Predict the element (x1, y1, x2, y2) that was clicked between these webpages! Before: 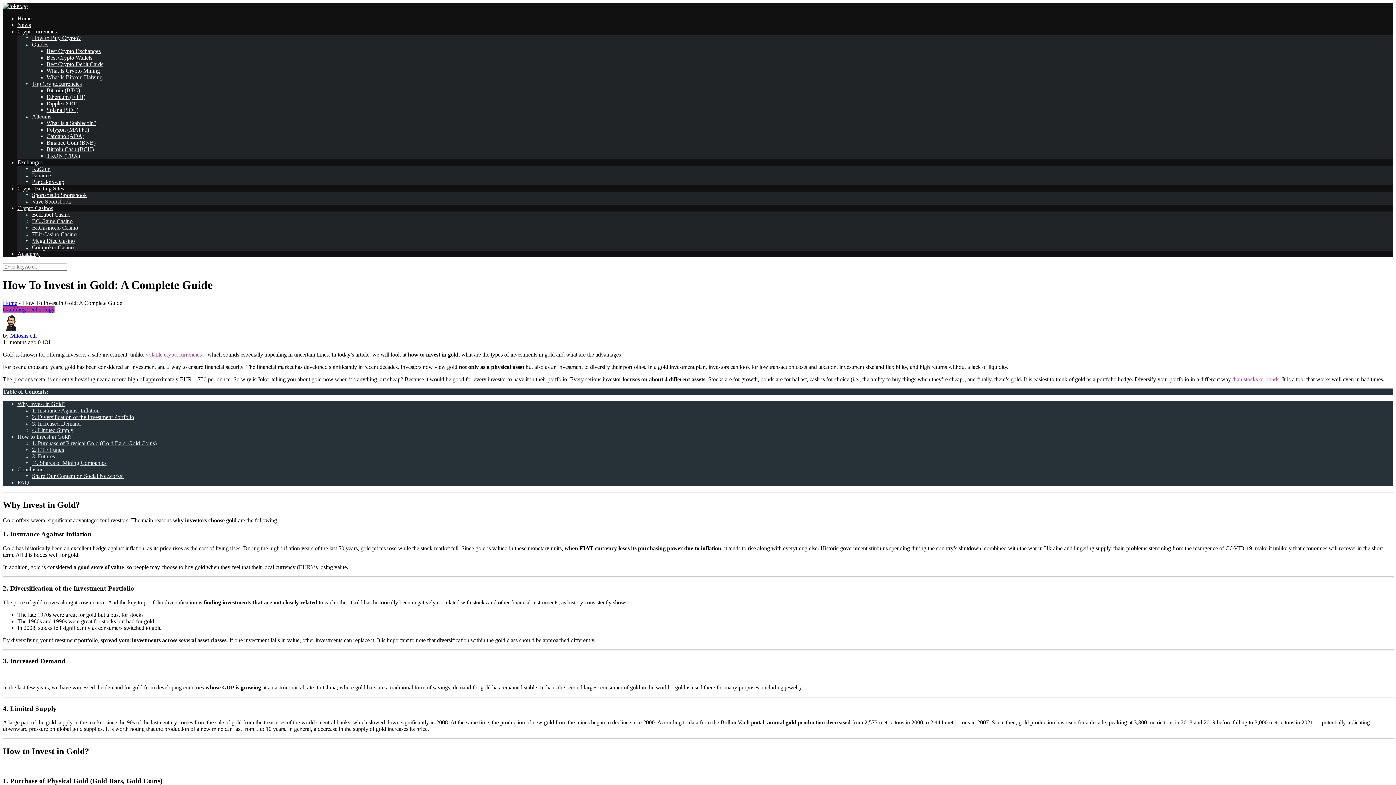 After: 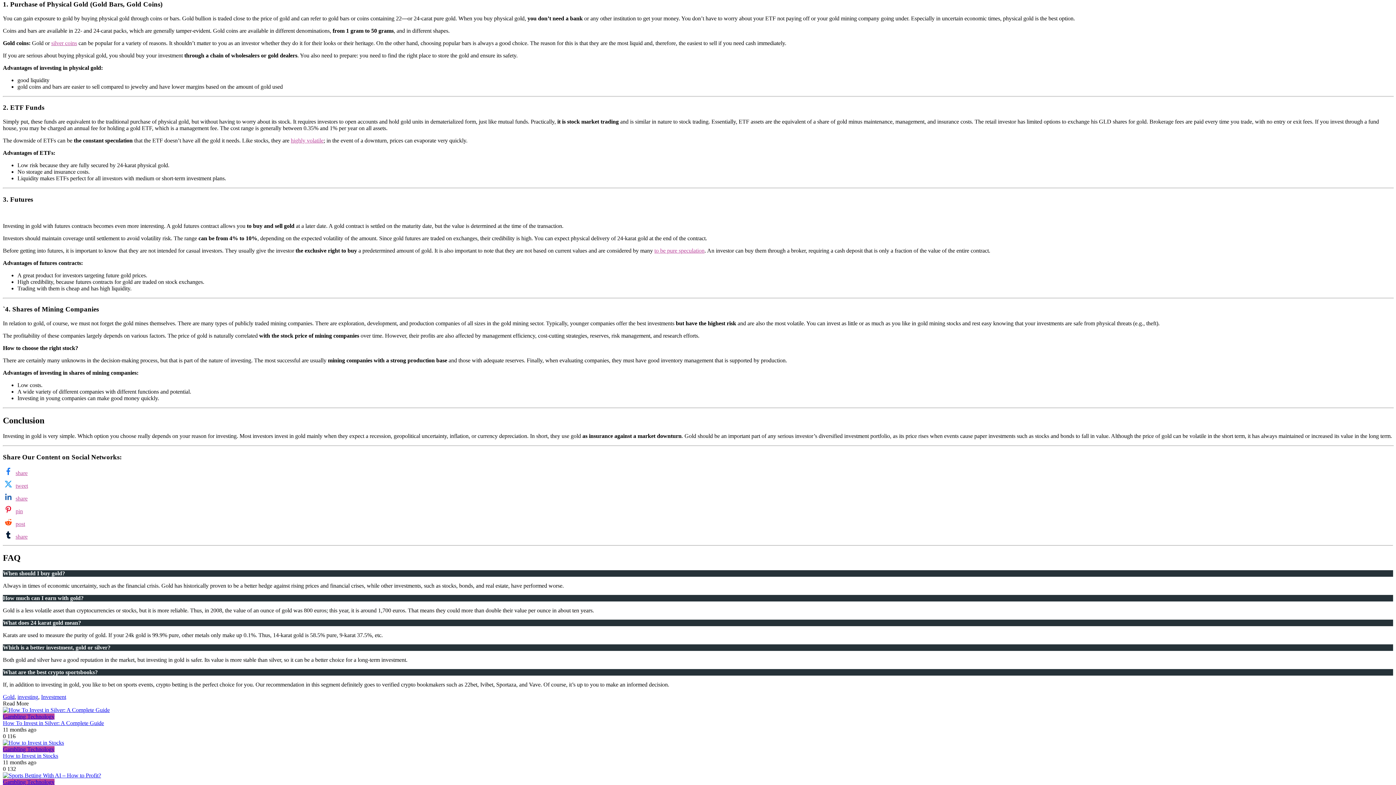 Action: label: 1. Purchase of Physical Gold (Gold Bars, Gold Coins) bbox: (32, 440, 156, 446)